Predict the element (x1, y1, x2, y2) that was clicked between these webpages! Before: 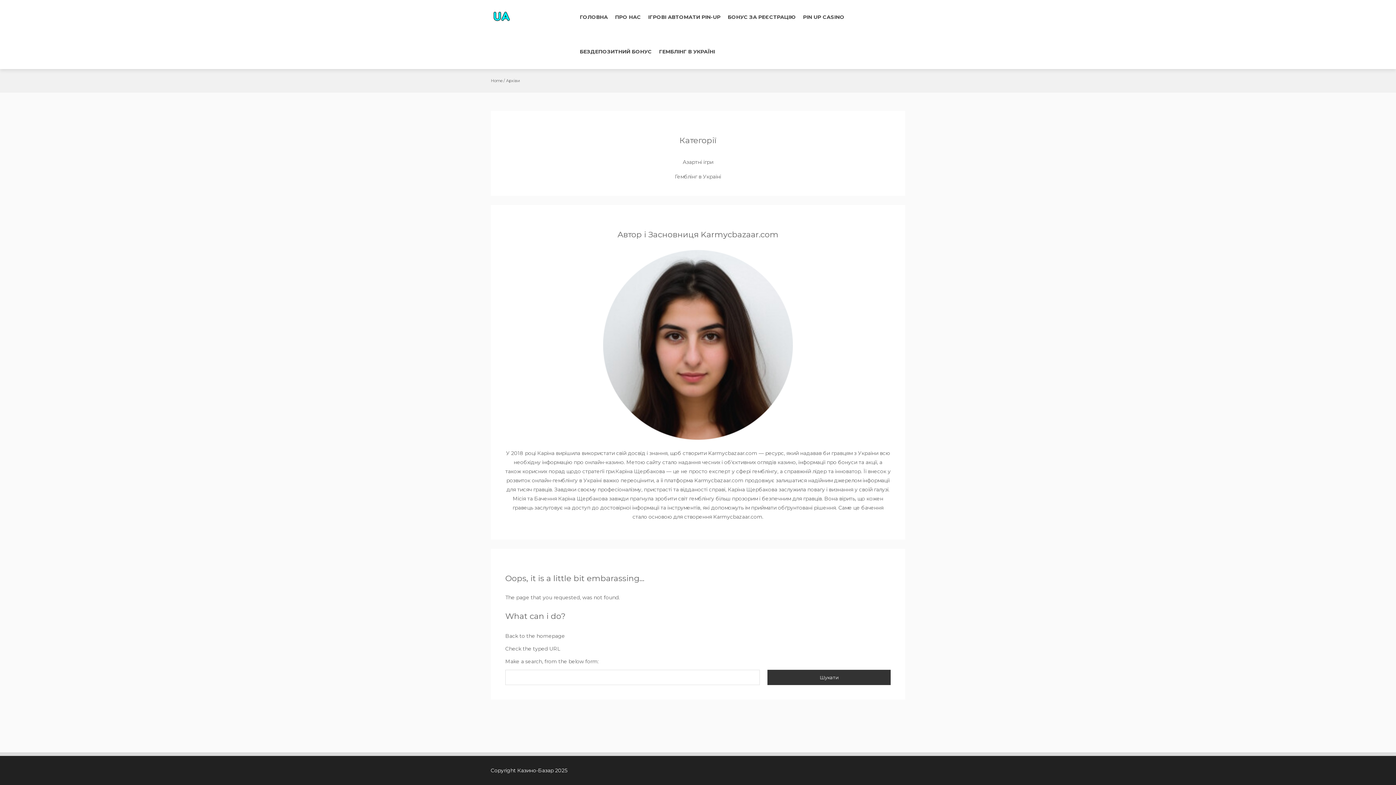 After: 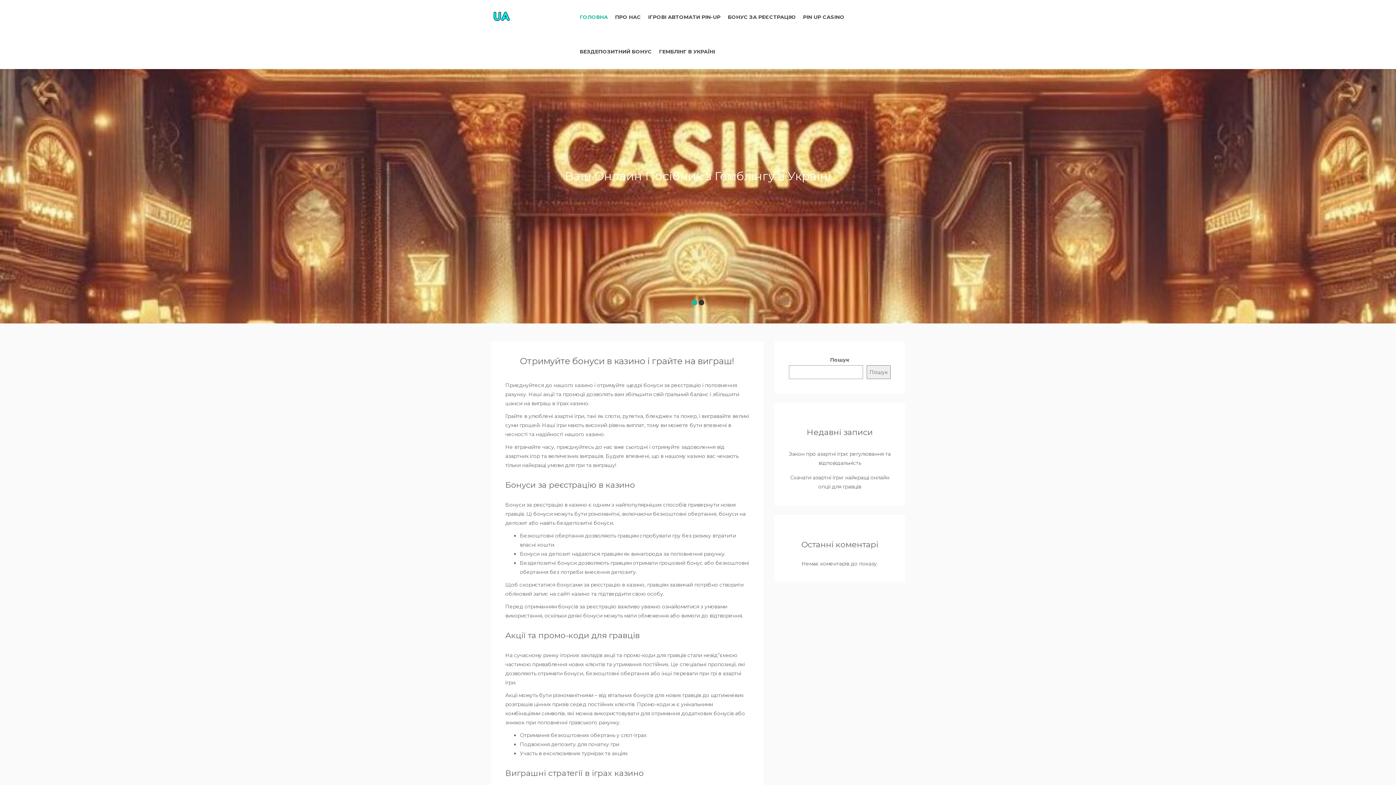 Action: label: Back to the homepage bbox: (505, 633, 565, 639)